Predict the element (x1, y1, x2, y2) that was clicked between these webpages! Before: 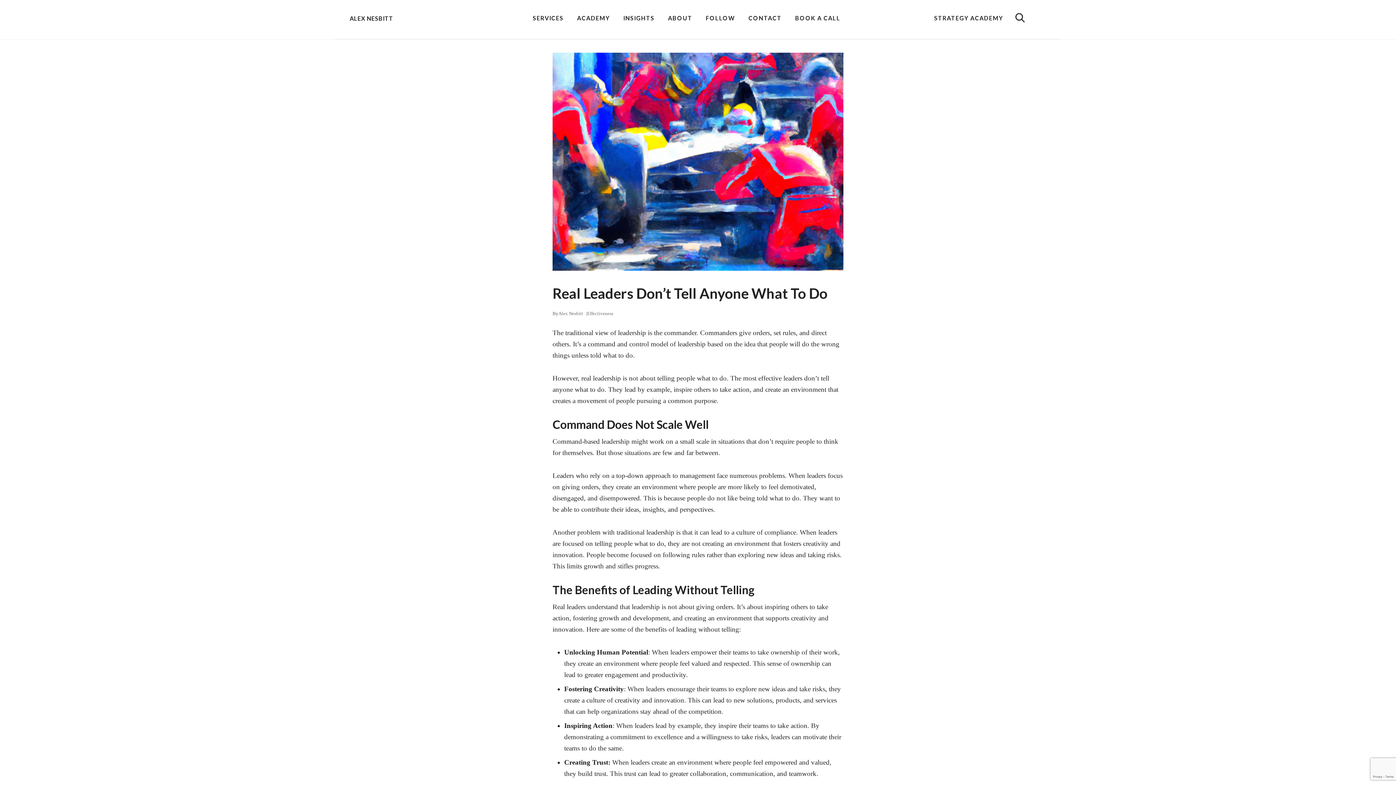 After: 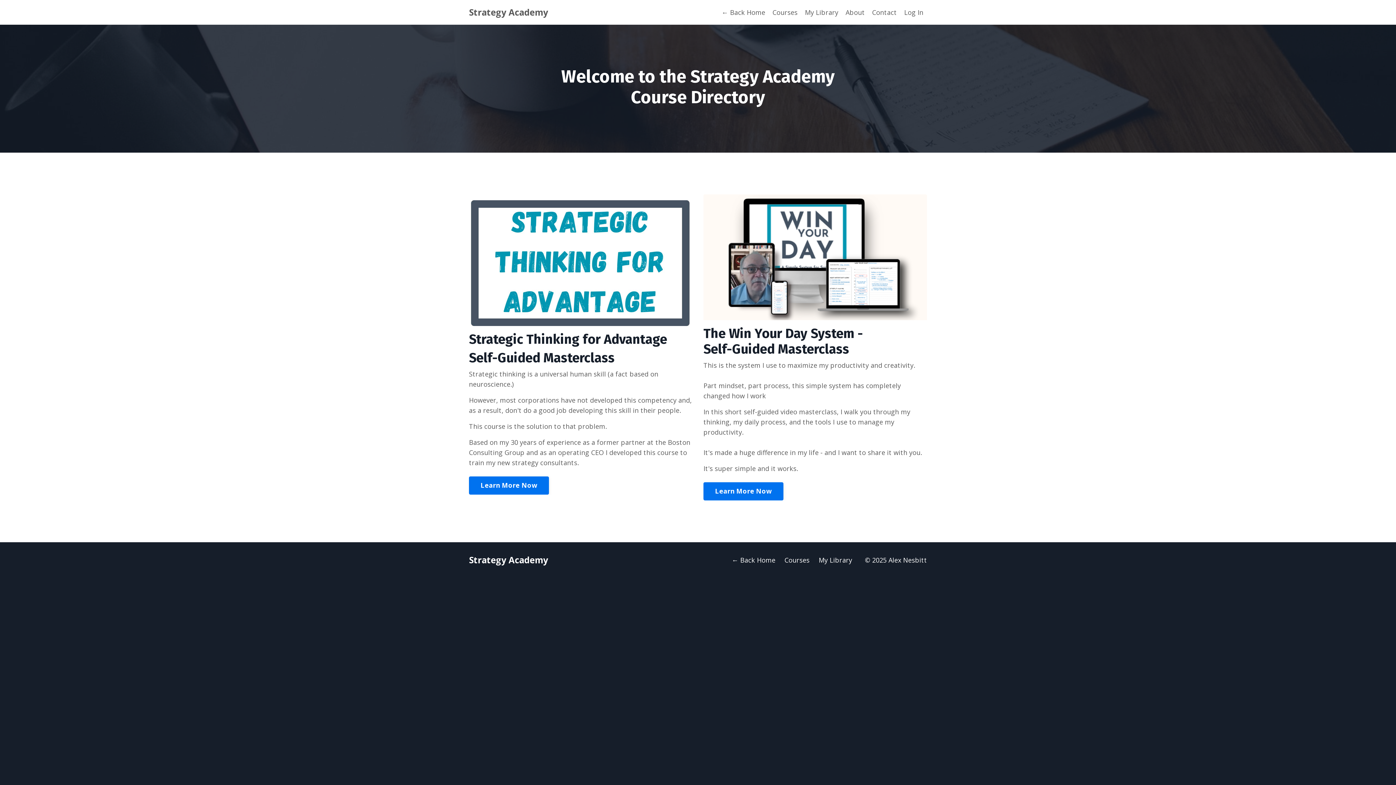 Action: bbox: (576, 11, 610, 24) label: ACADEMY